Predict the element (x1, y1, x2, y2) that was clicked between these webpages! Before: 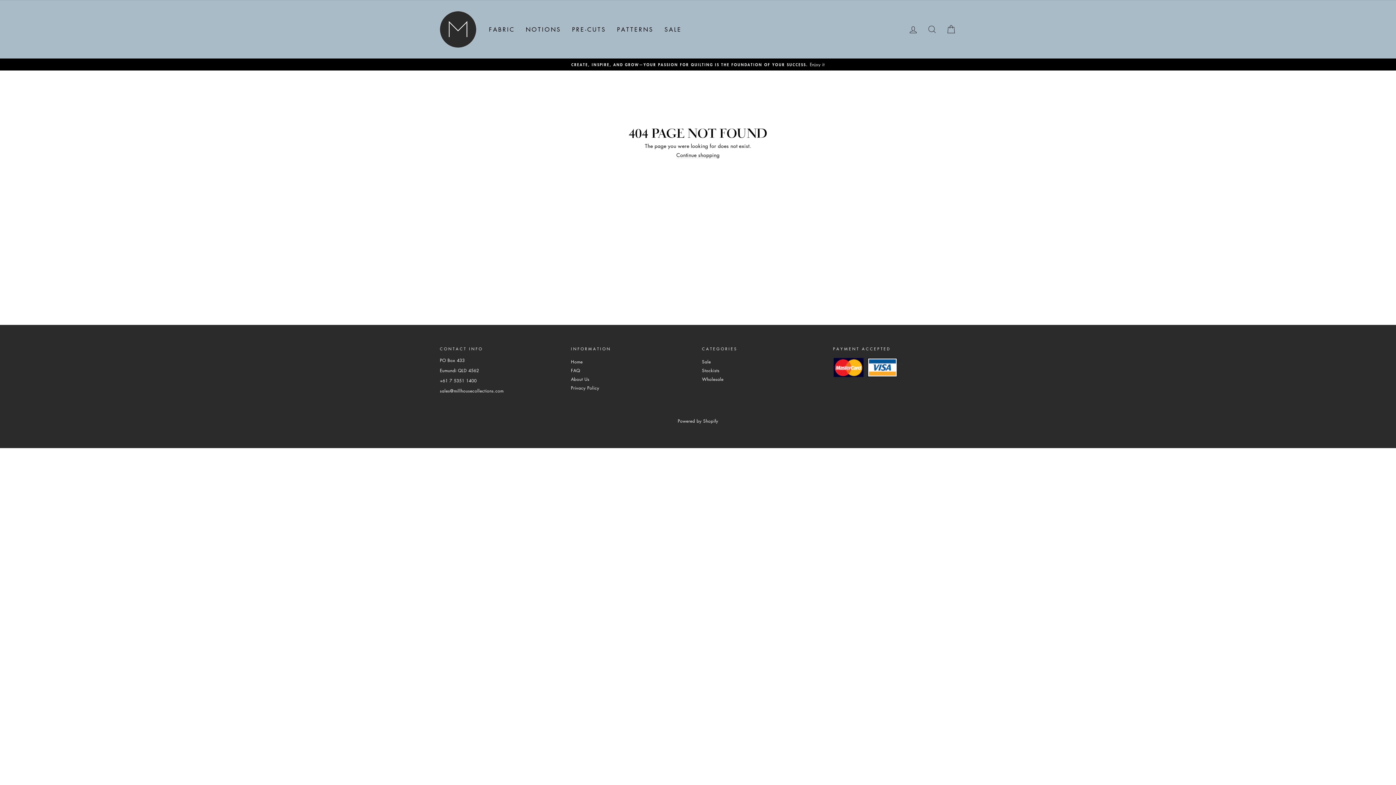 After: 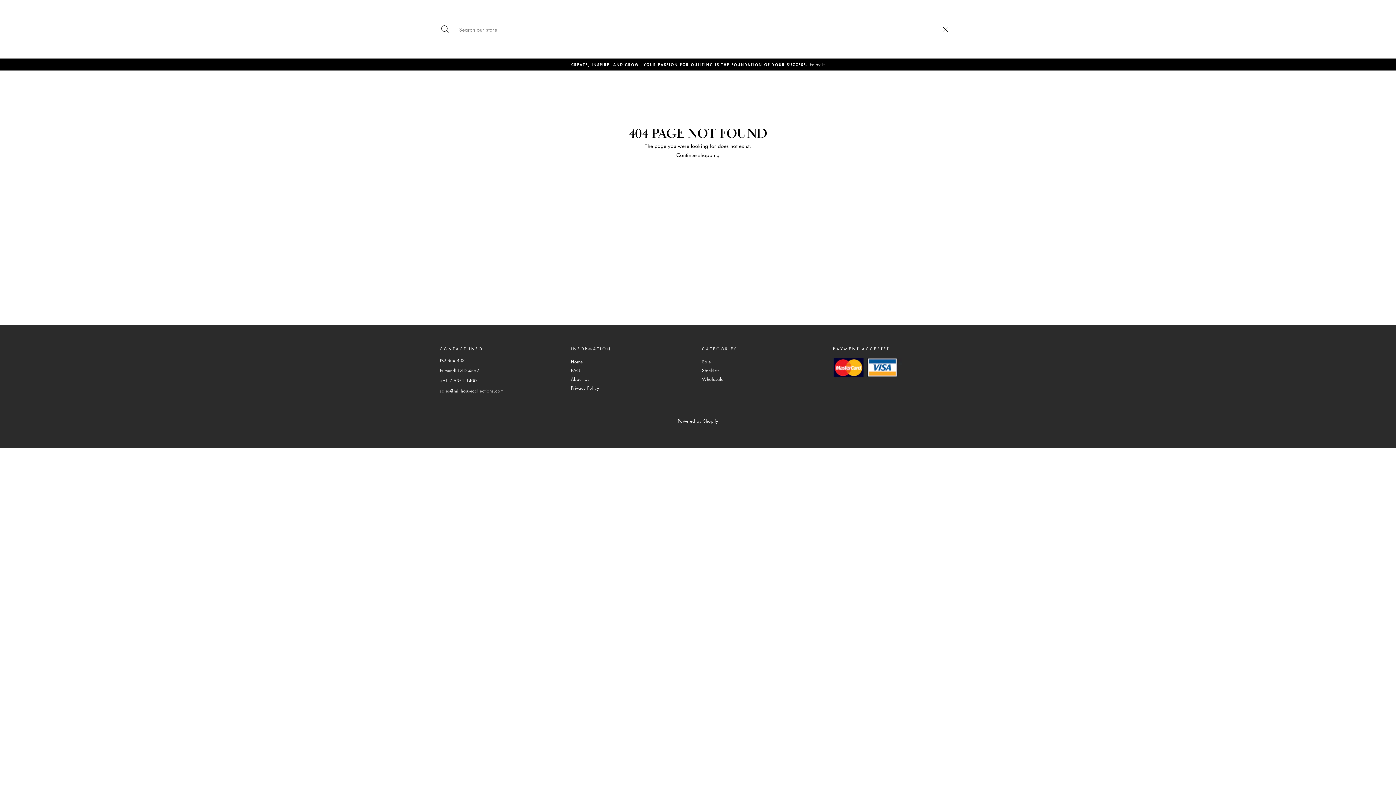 Action: label: SEARCH bbox: (922, 21, 941, 37)